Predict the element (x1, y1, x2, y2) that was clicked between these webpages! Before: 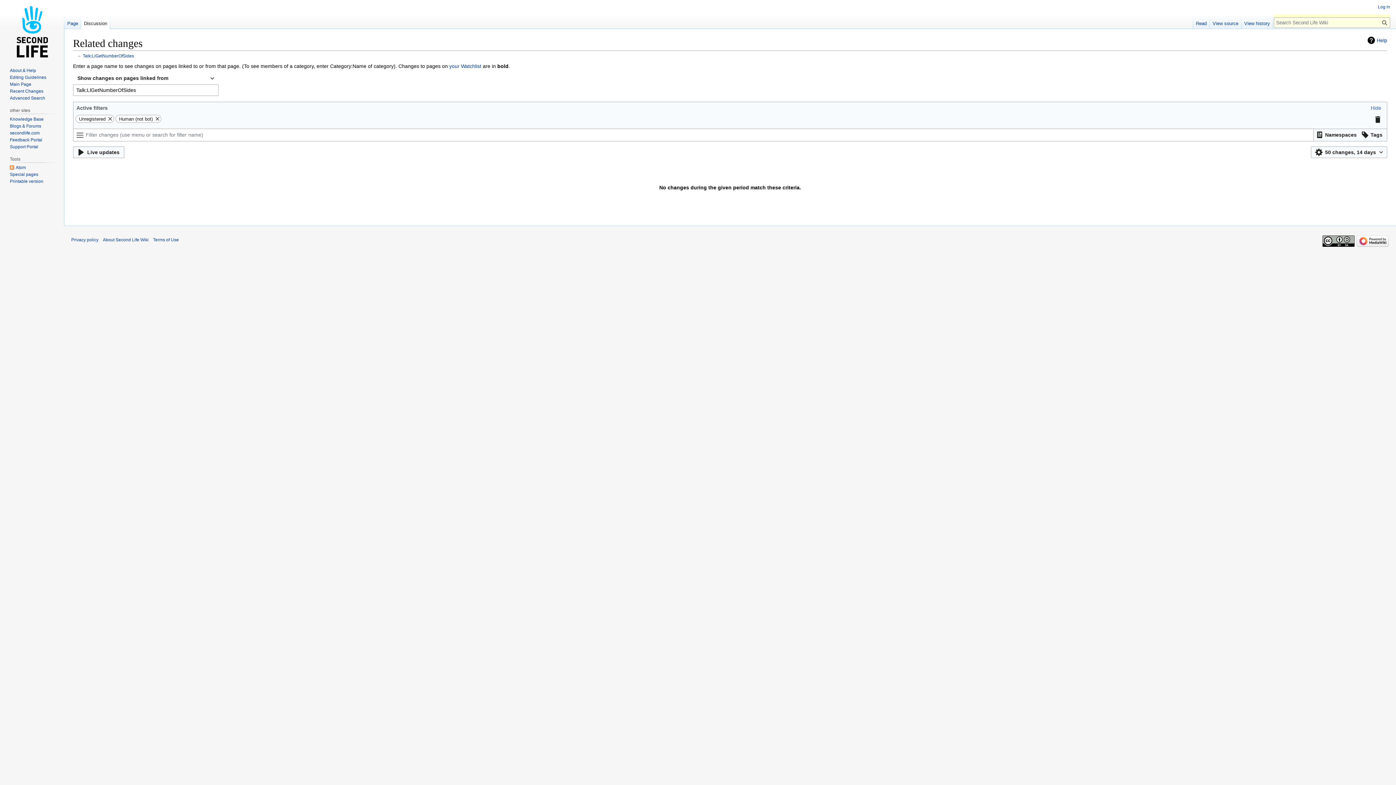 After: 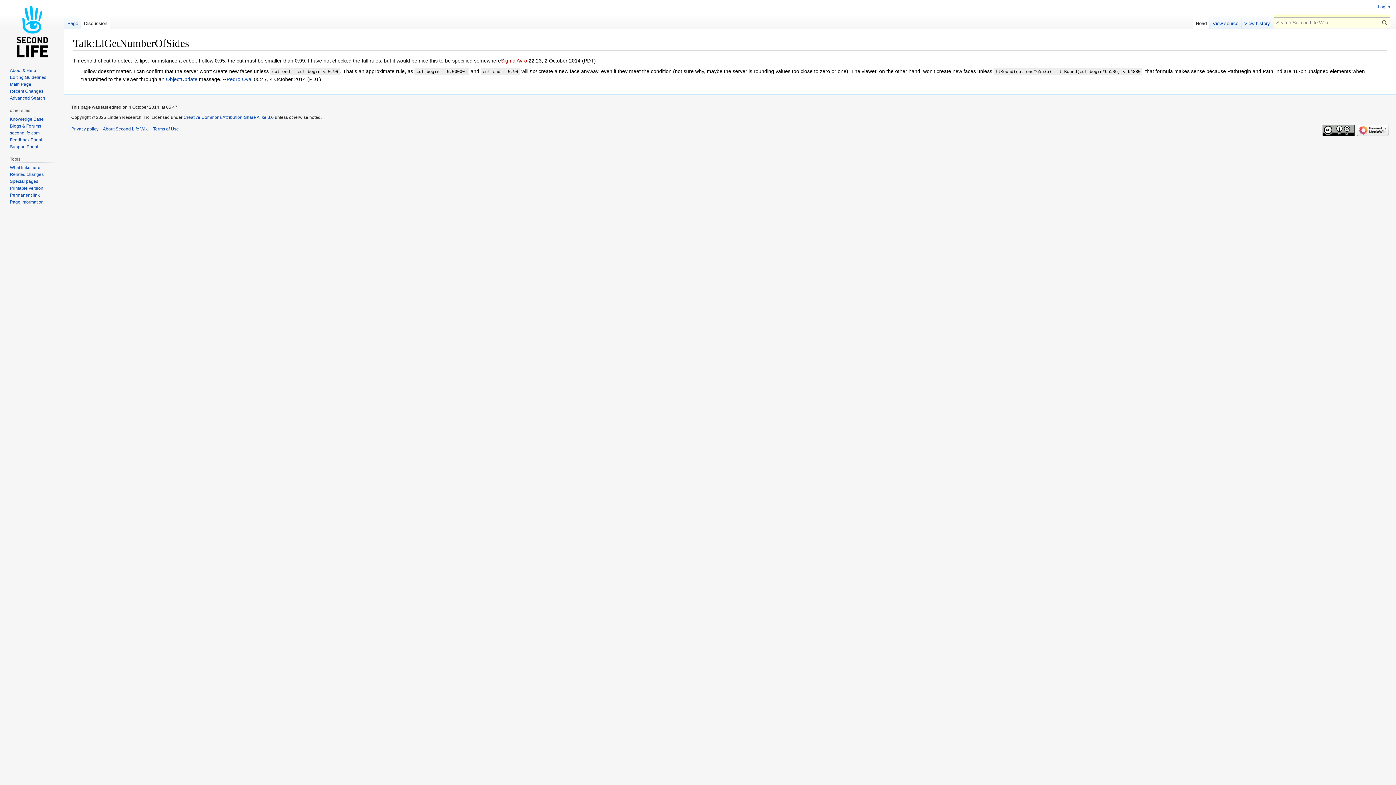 Action: bbox: (82, 53, 134, 58) label: Talk:LlGetNumberOfSides